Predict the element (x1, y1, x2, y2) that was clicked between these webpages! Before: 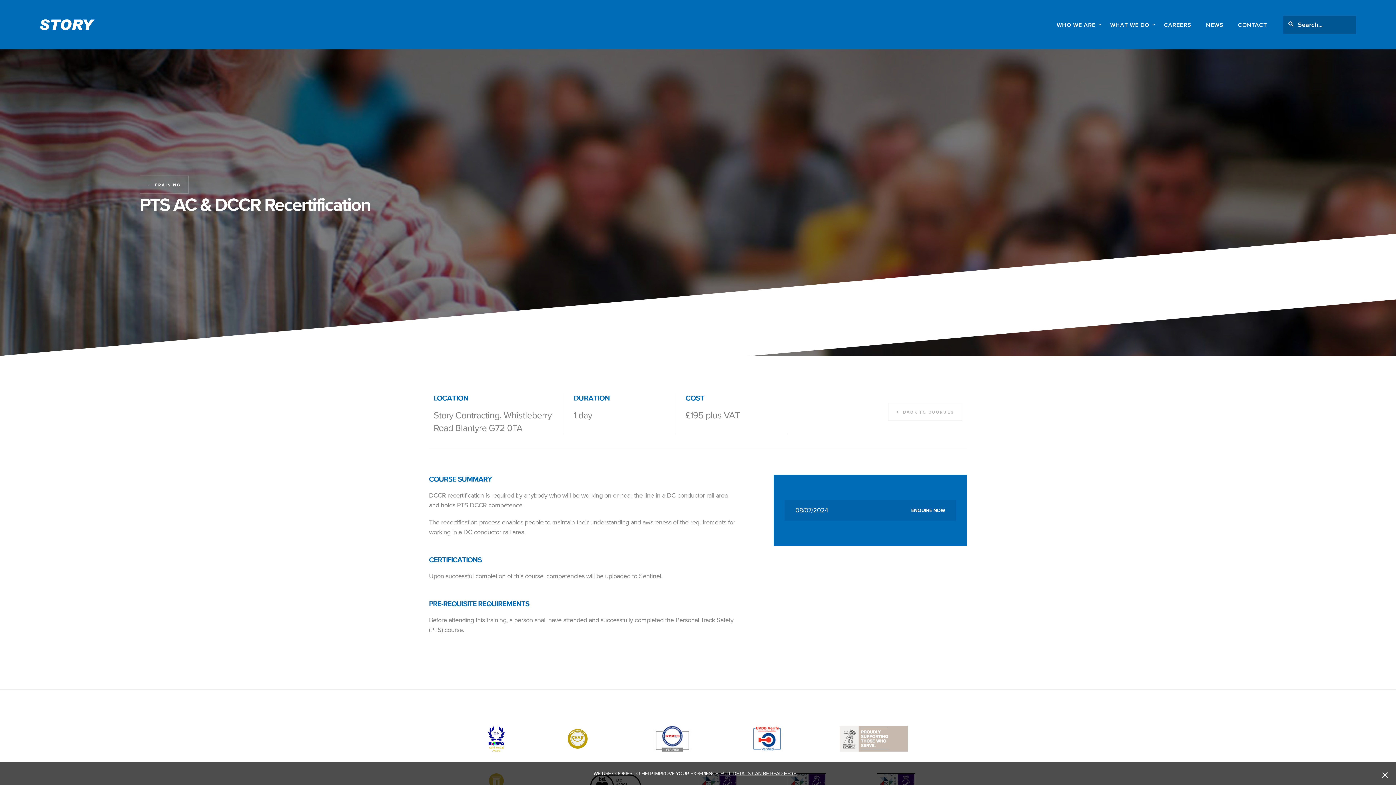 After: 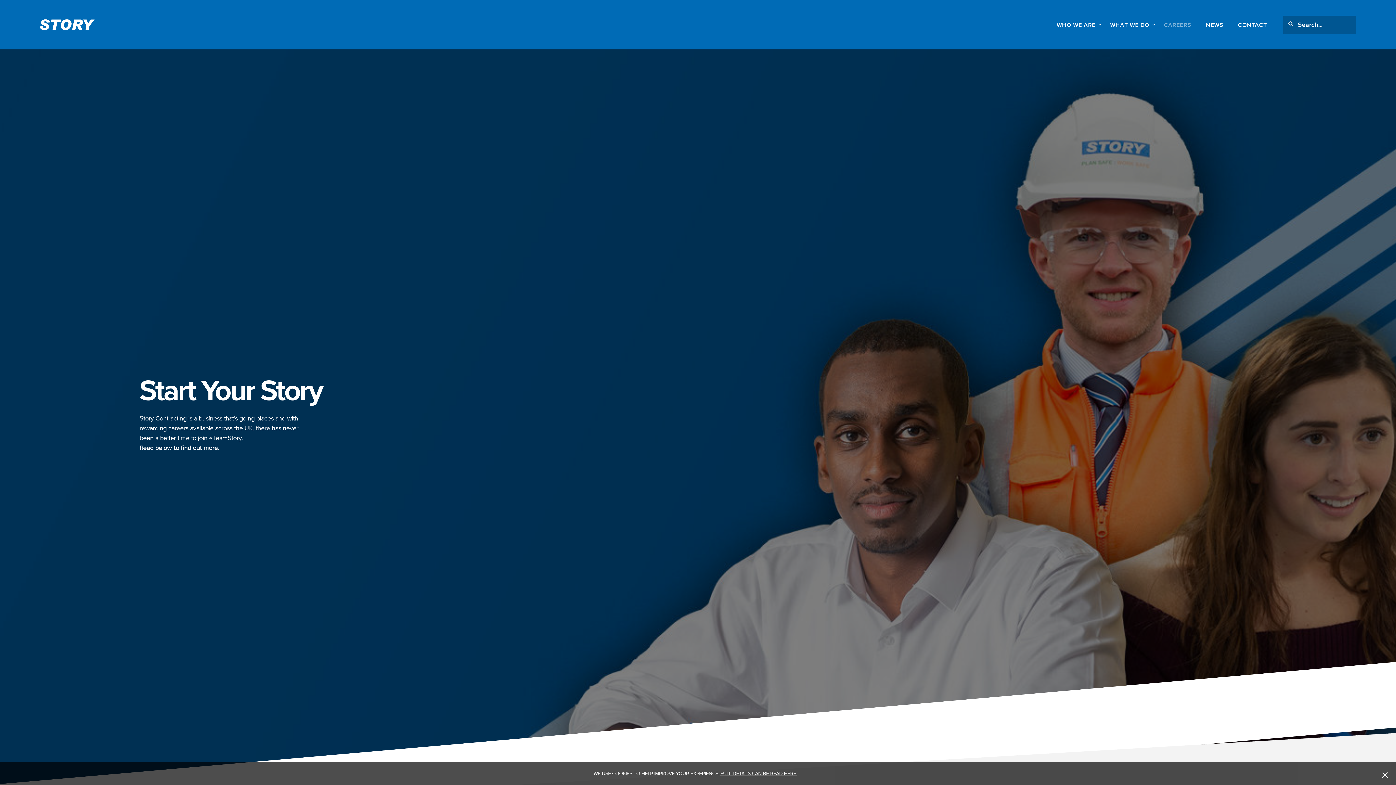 Action: bbox: (1164, 19, 1191, 30) label: CAREERS